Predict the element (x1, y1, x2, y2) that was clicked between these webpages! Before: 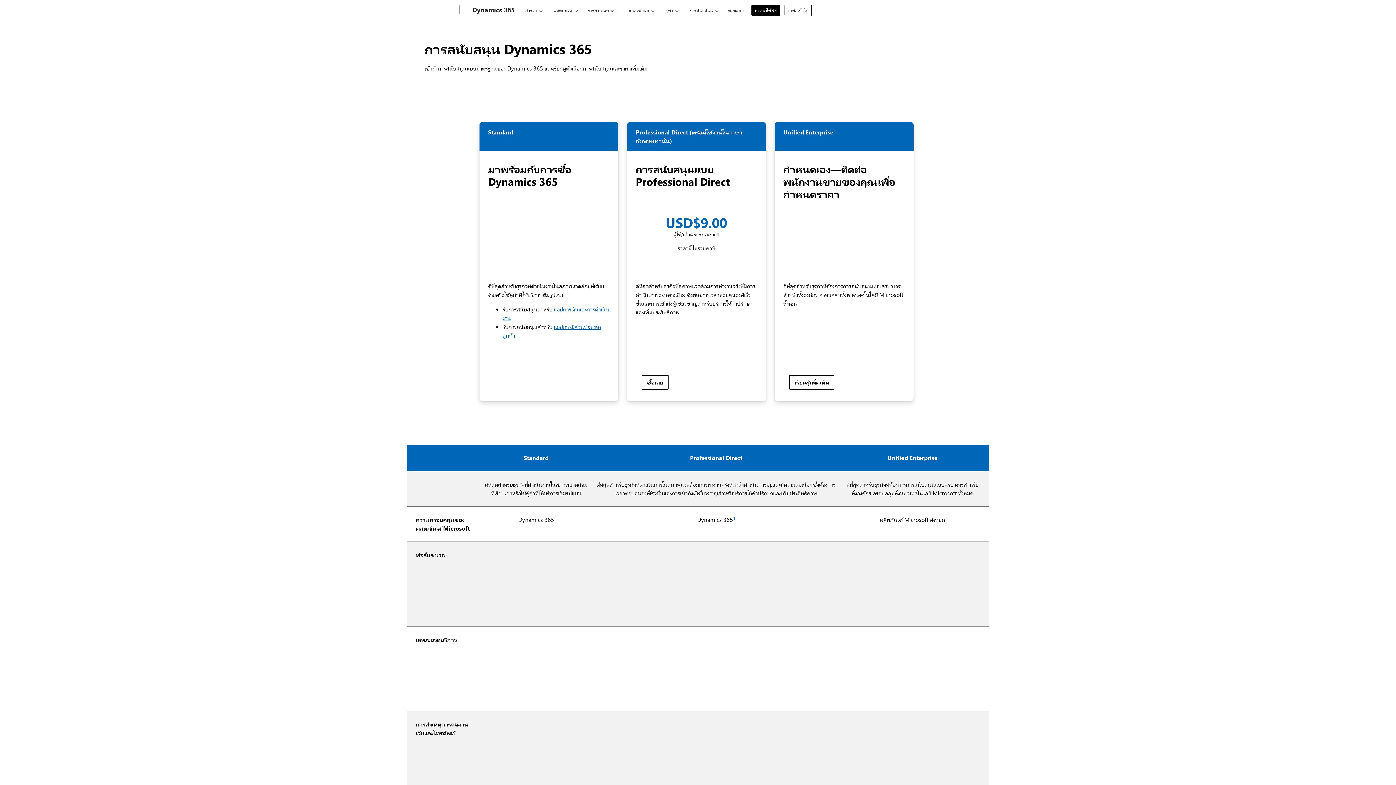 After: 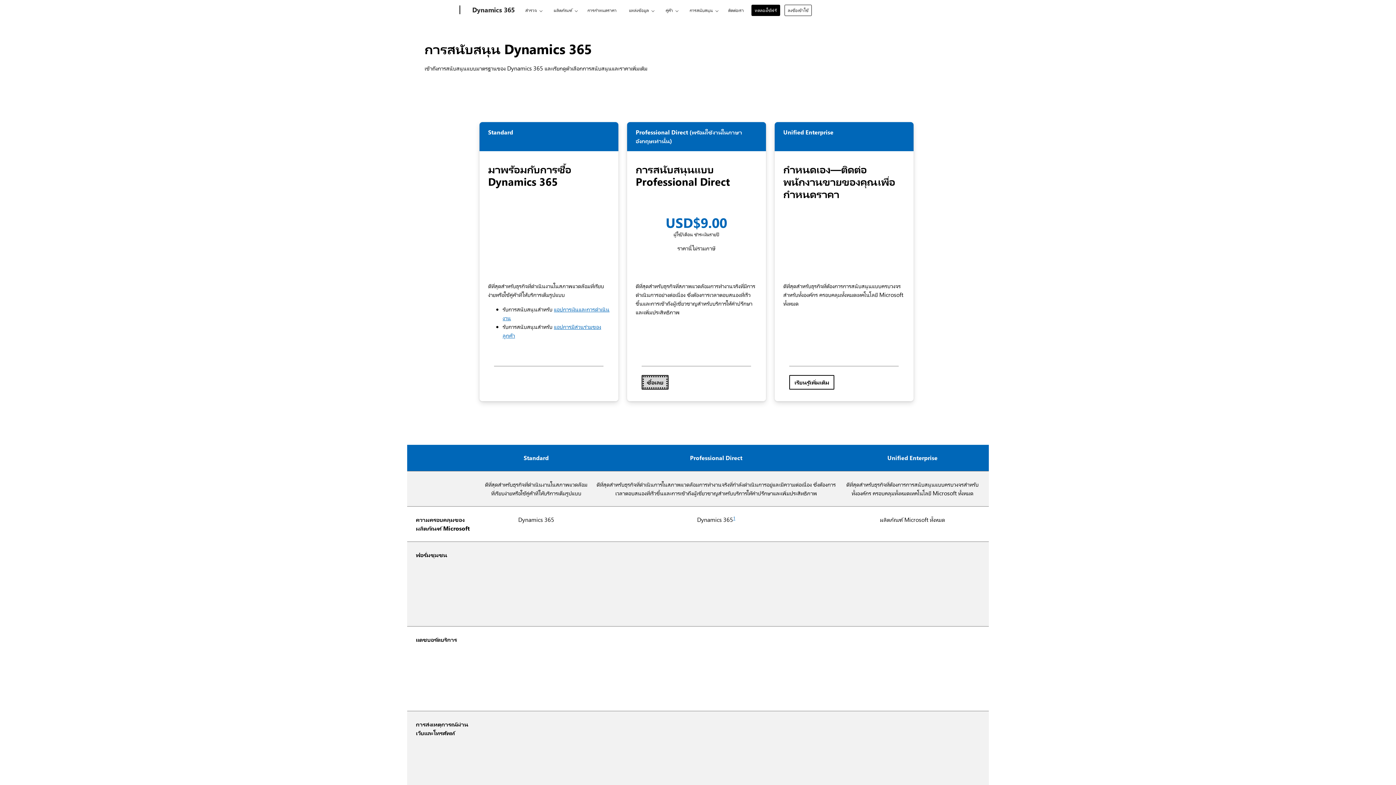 Action: bbox: (641, 375, 668, 389) label: ซื้อเลย Professional Direct การสนับสนุน Professional Direct